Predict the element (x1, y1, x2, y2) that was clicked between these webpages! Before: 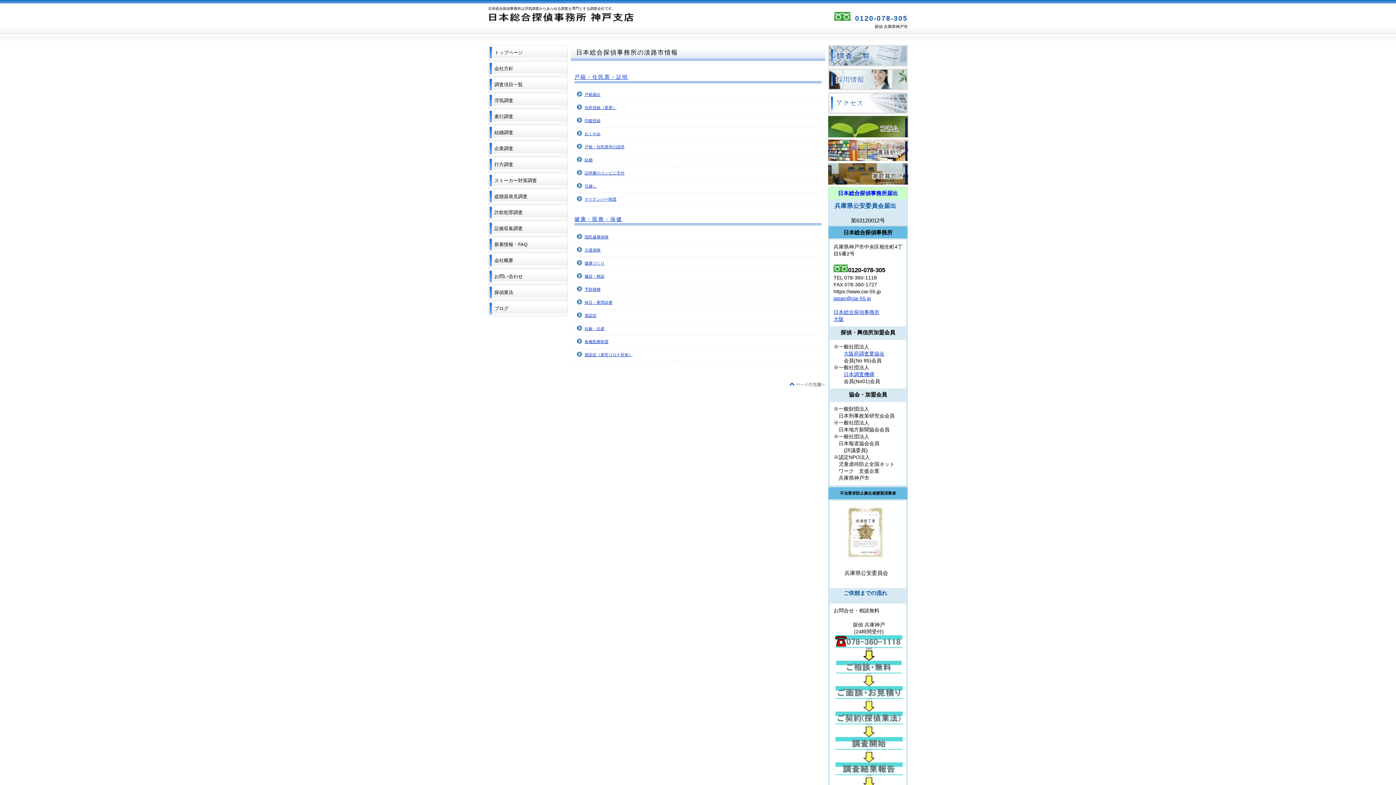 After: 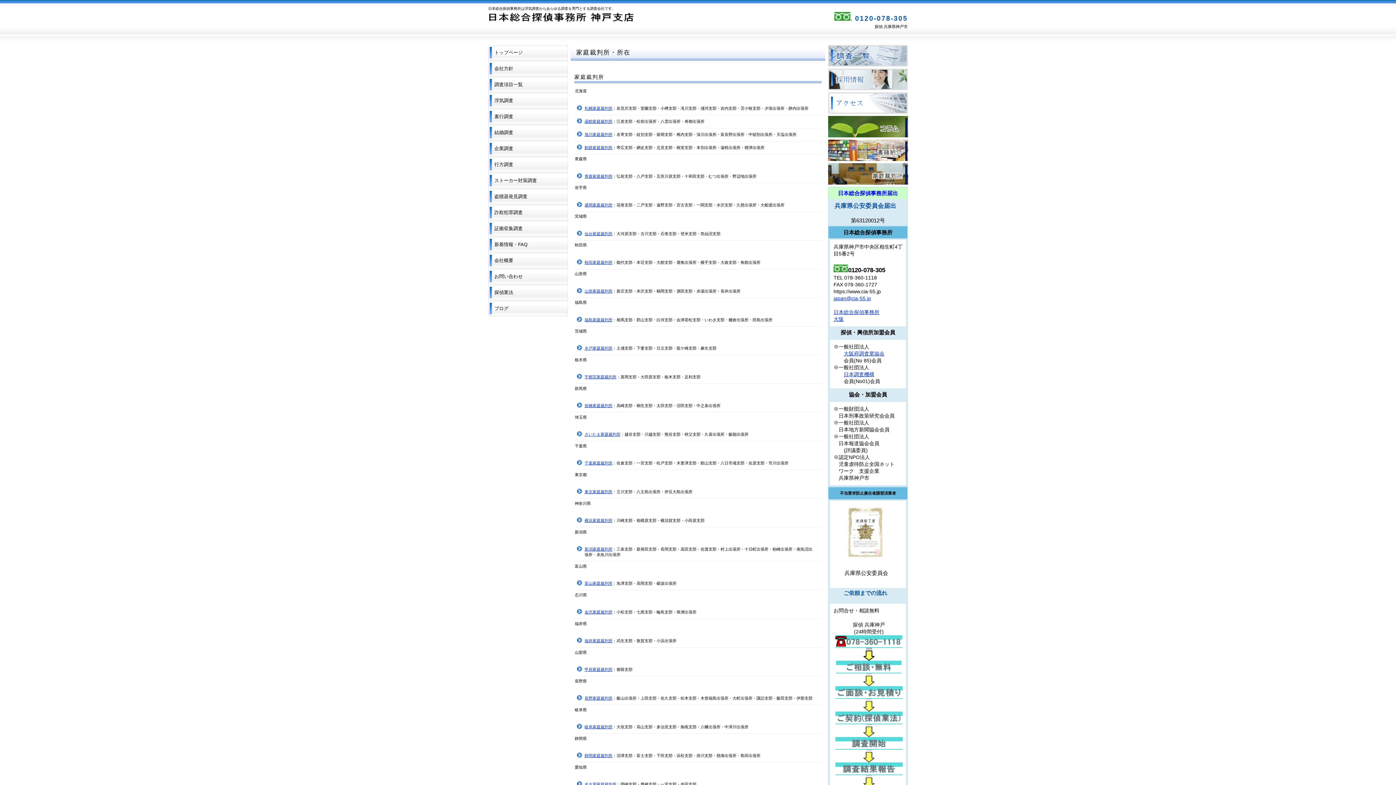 Action: label: 家庭裁判所所在 bbox: (828, 163, 908, 184)